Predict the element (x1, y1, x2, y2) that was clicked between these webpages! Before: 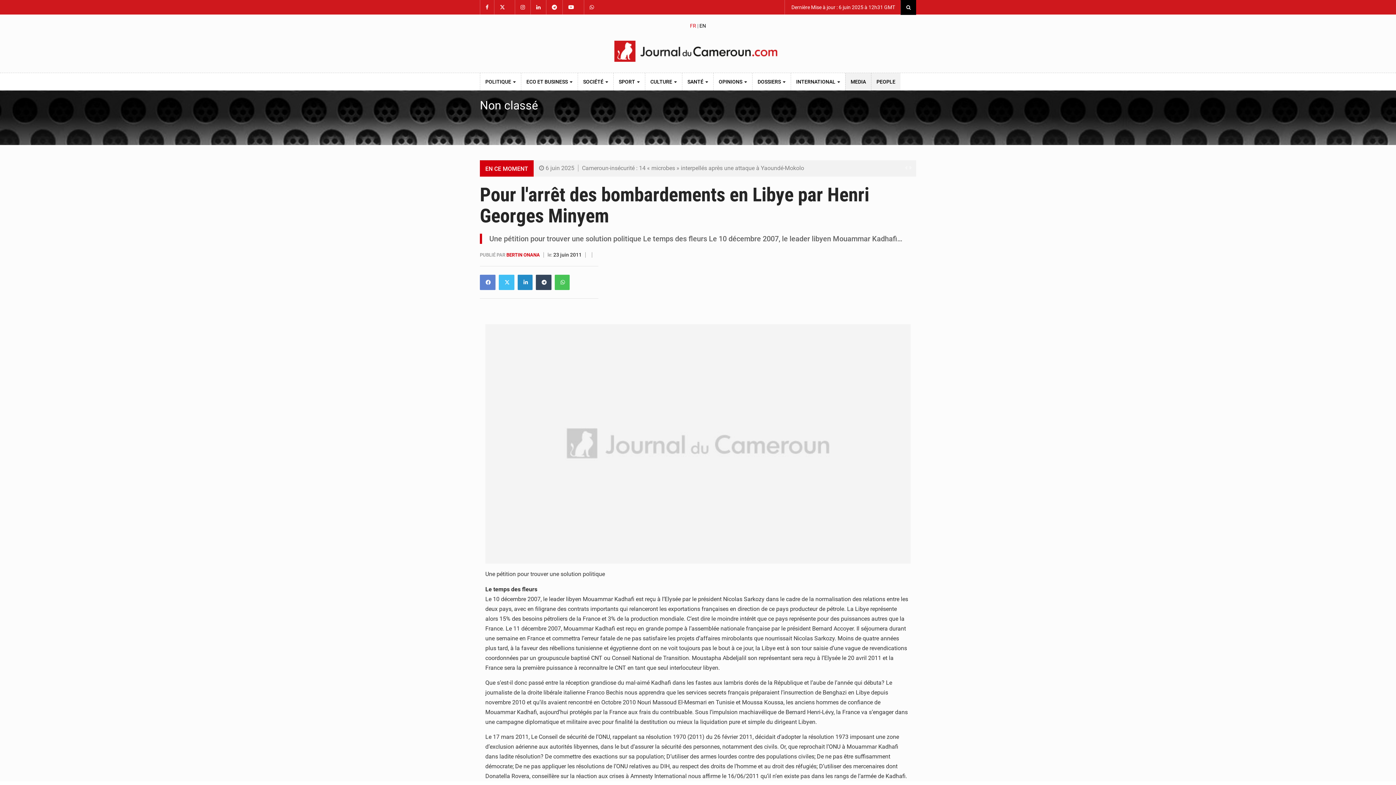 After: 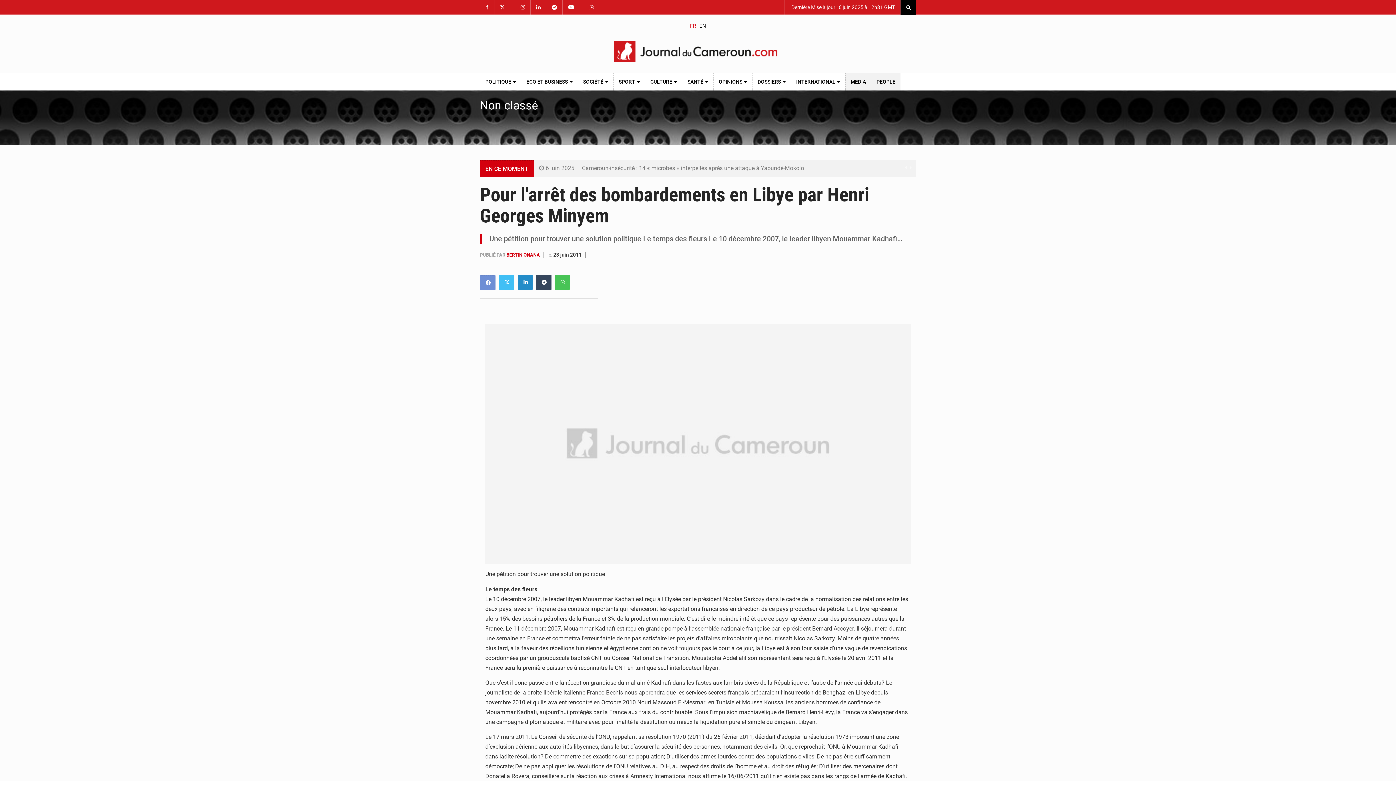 Action: bbox: (480, 274, 495, 290)